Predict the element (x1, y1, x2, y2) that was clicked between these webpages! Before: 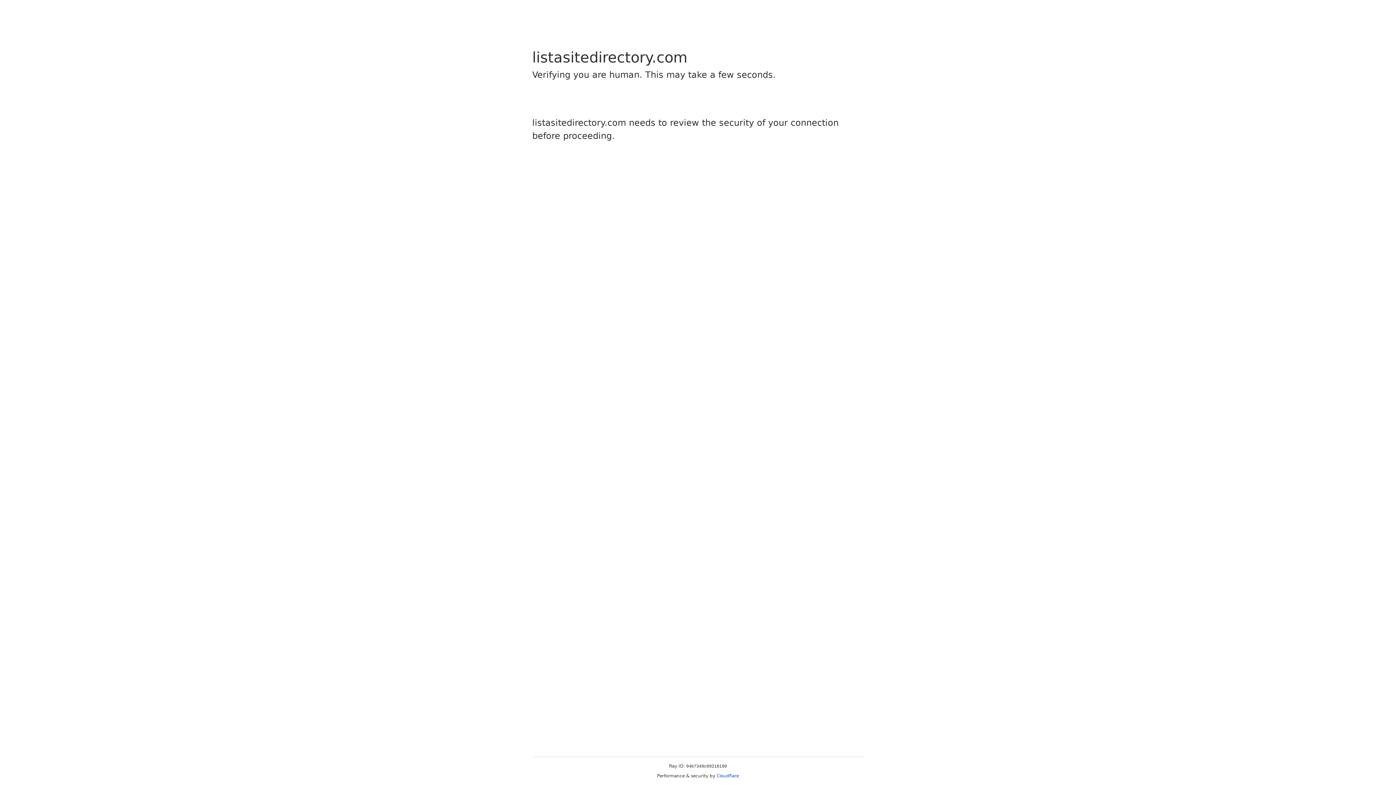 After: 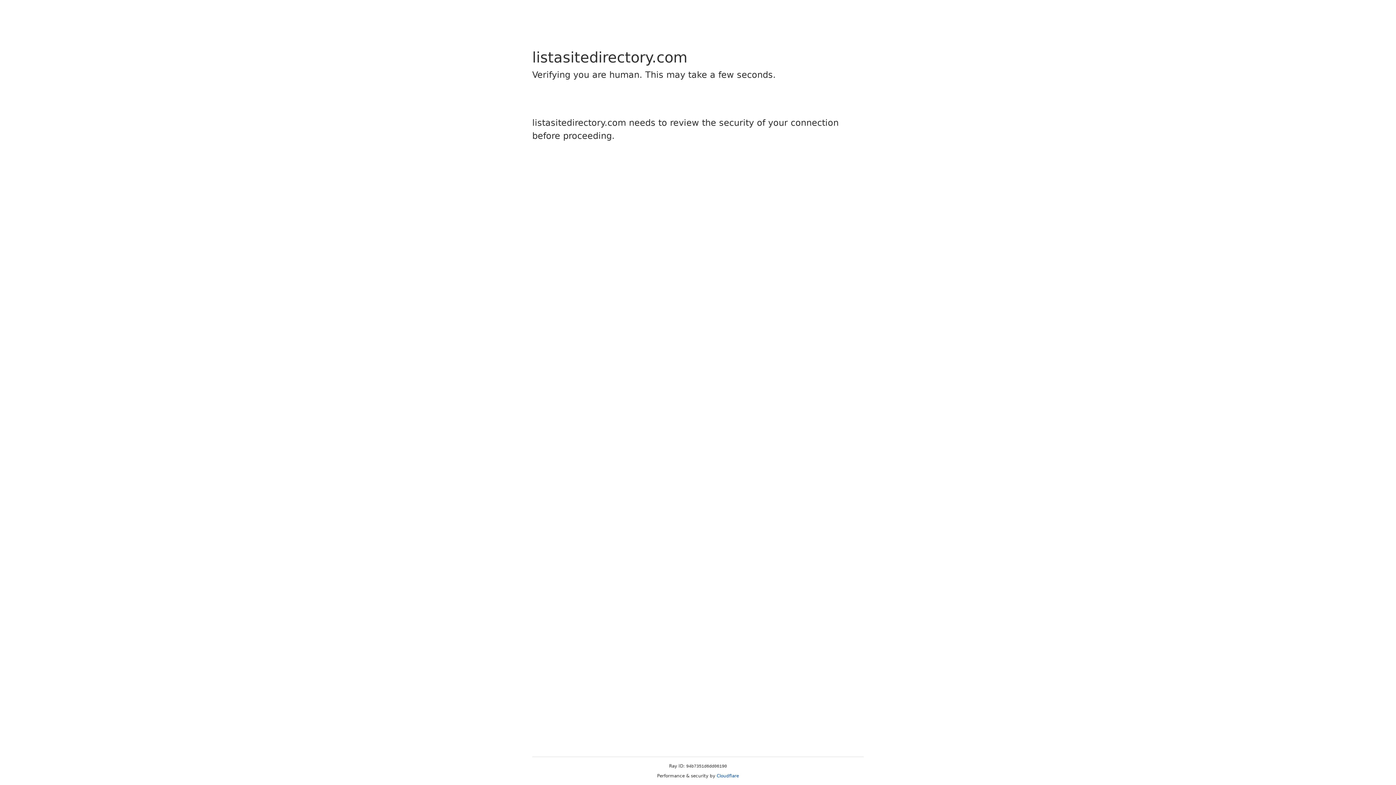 Action: bbox: (716, 773, 739, 778) label: Cloudflare